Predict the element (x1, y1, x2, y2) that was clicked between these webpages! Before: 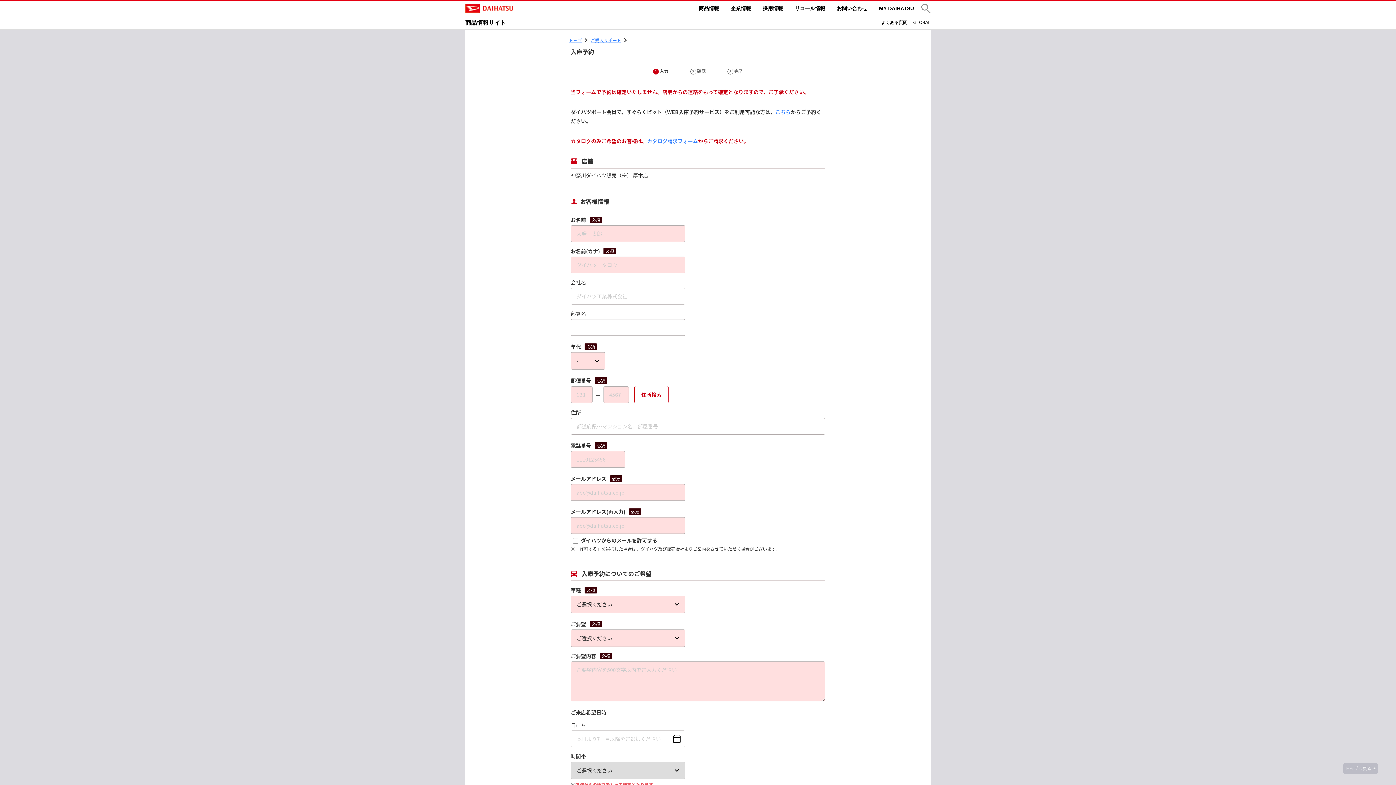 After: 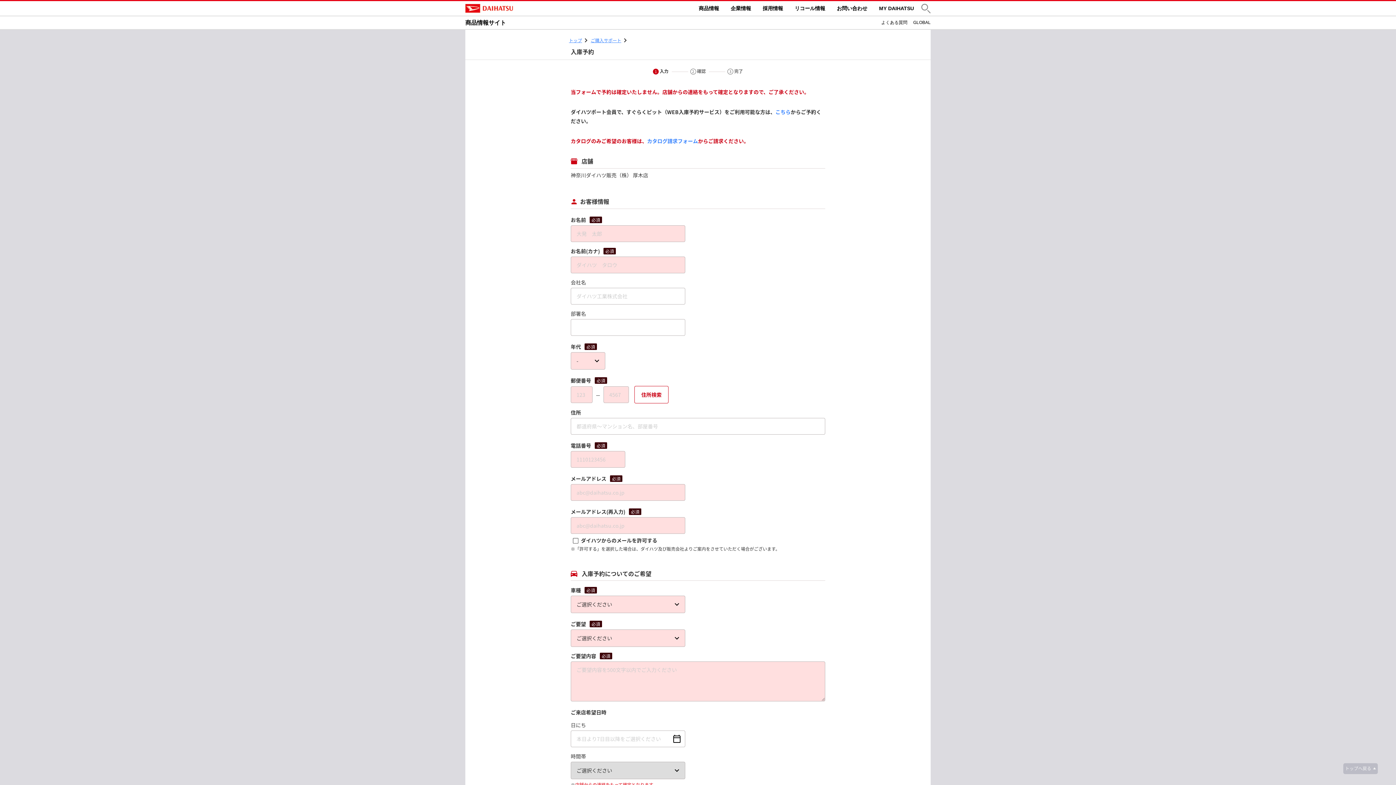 Action: bbox: (1343, 763, 1378, 774) label: トップへ戻る